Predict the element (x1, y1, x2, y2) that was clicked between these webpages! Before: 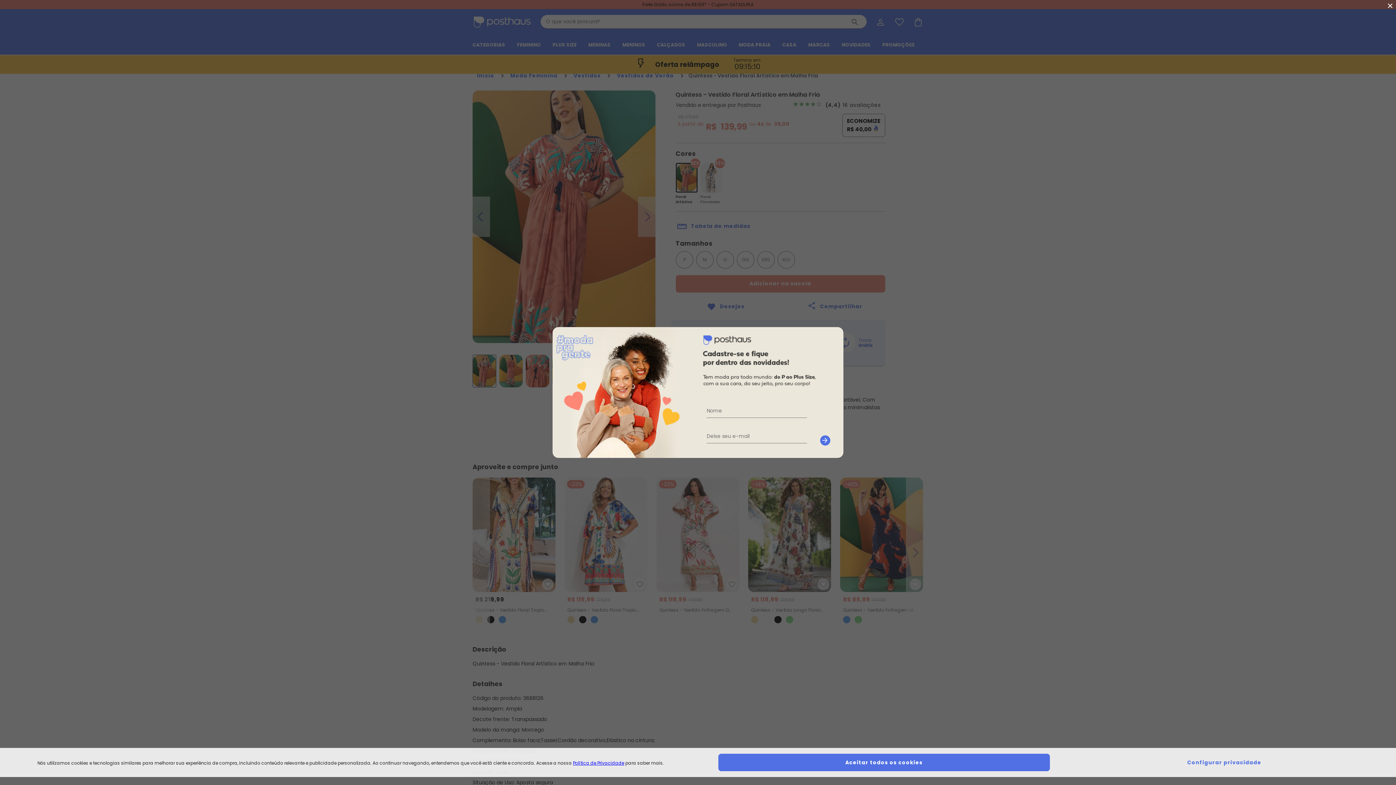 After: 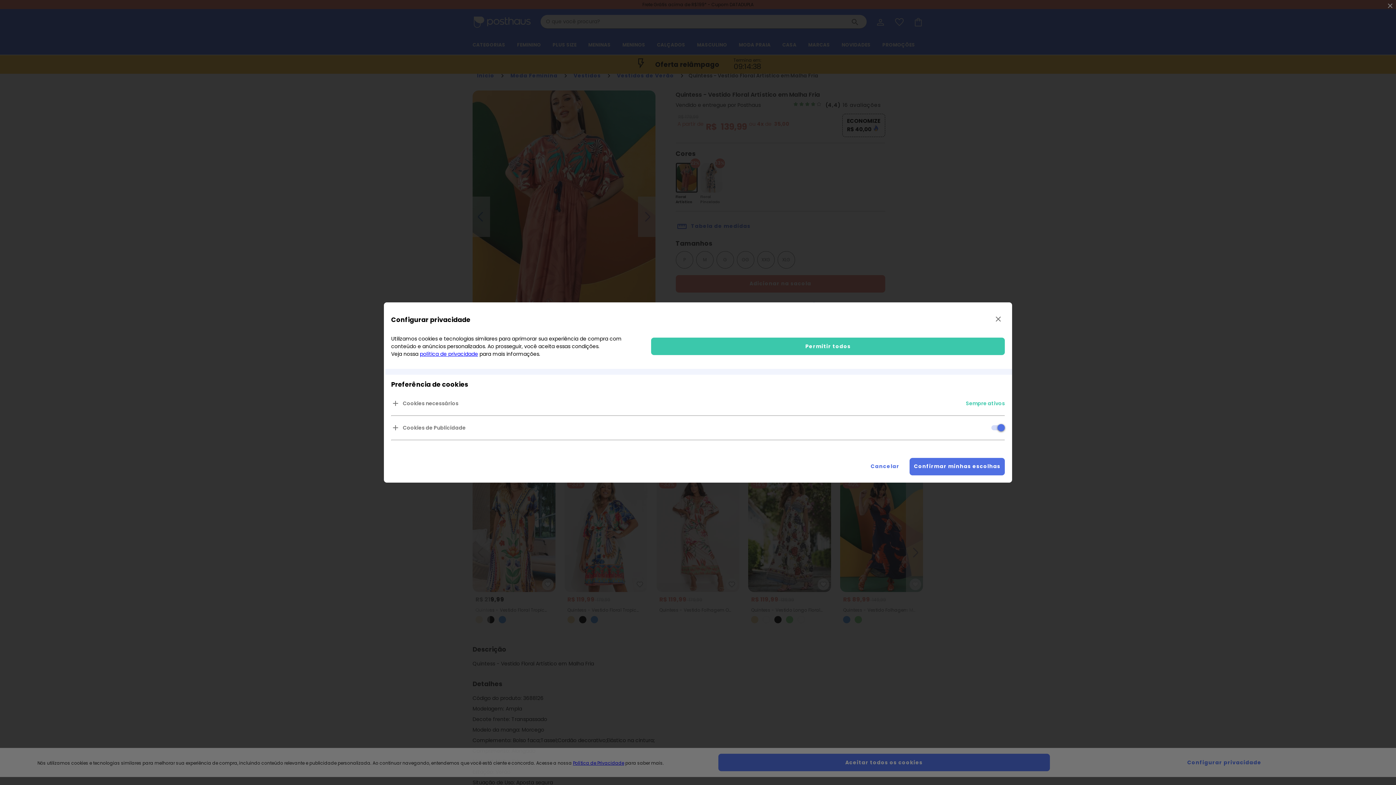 Action: label: Configurar privacidade bbox: (1058, 754, 1390, 771)